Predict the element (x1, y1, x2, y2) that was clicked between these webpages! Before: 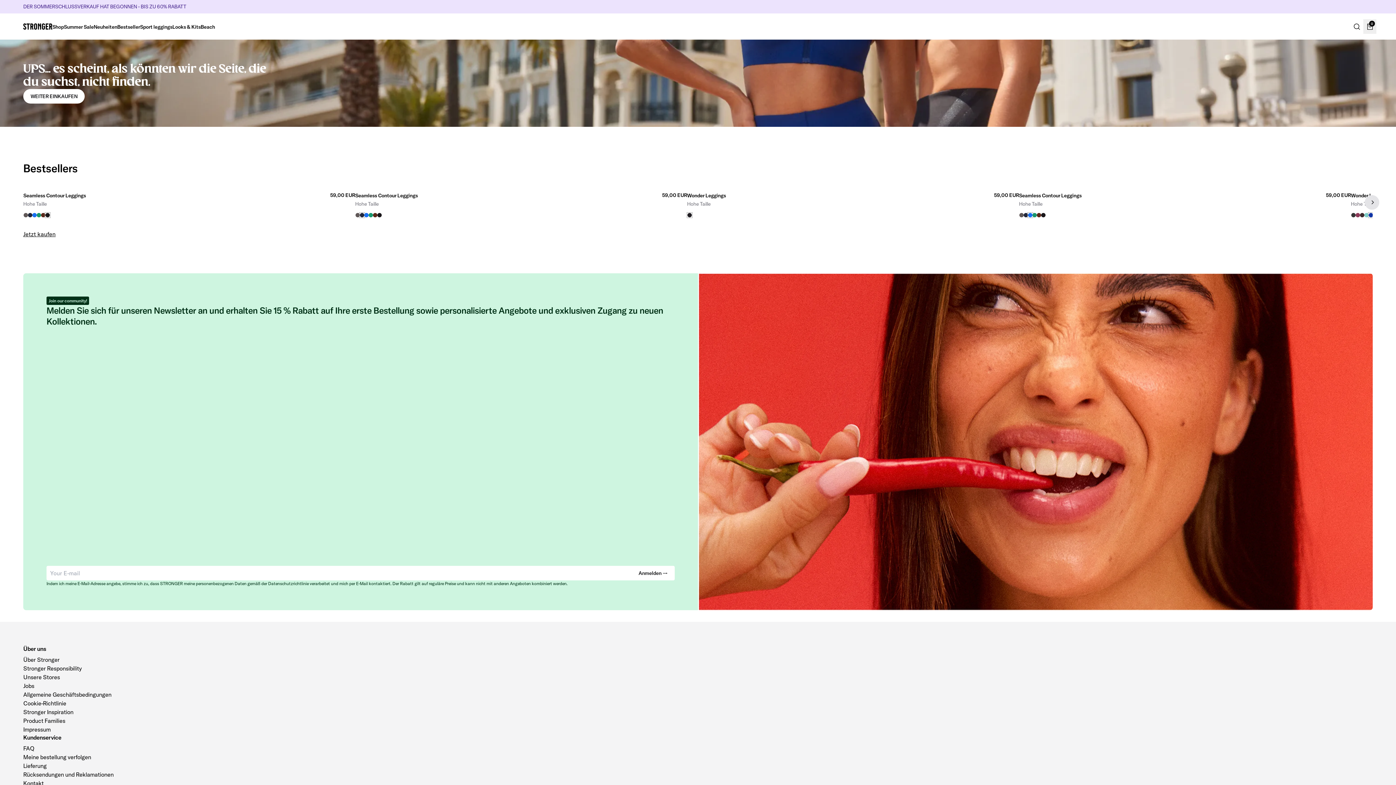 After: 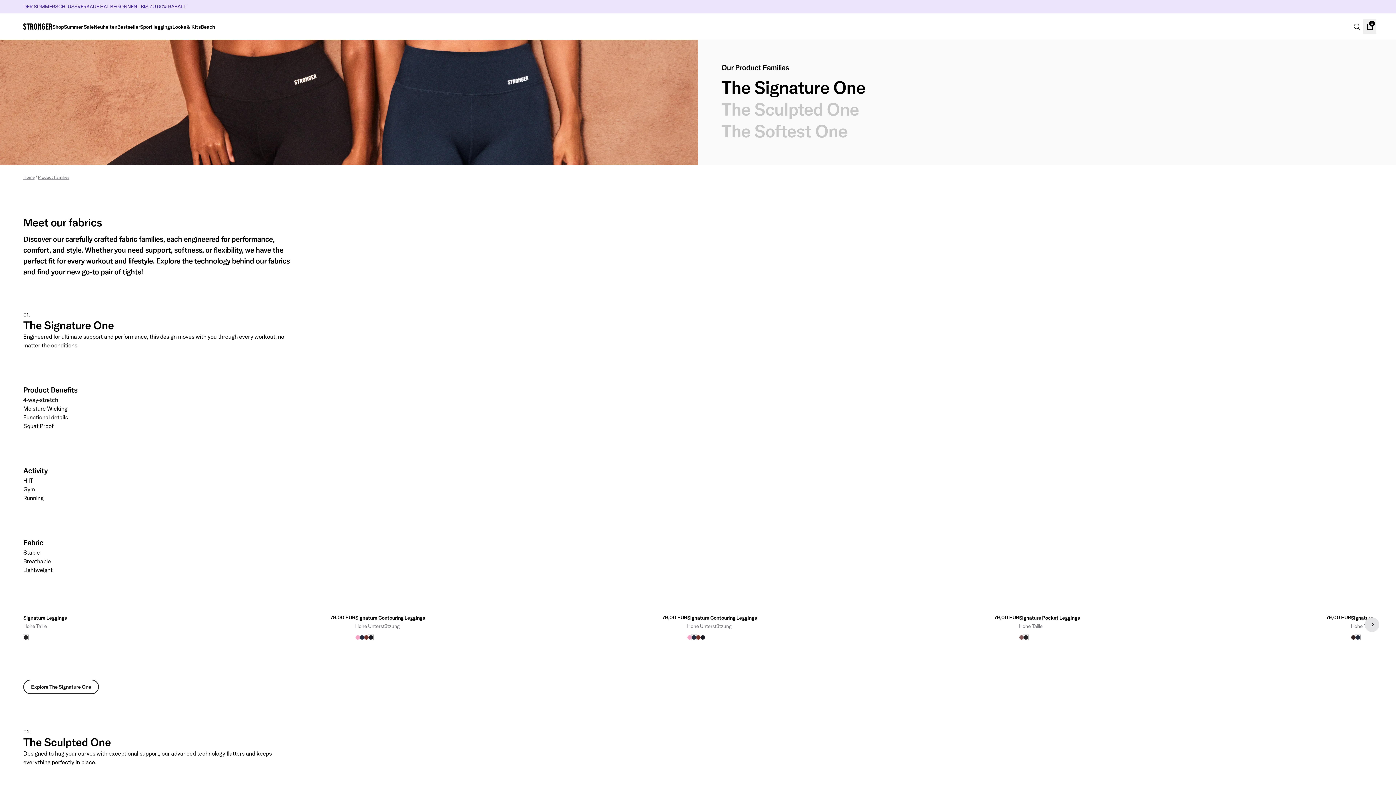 Action: bbox: (23, 685, 65, 694) label: Product Families